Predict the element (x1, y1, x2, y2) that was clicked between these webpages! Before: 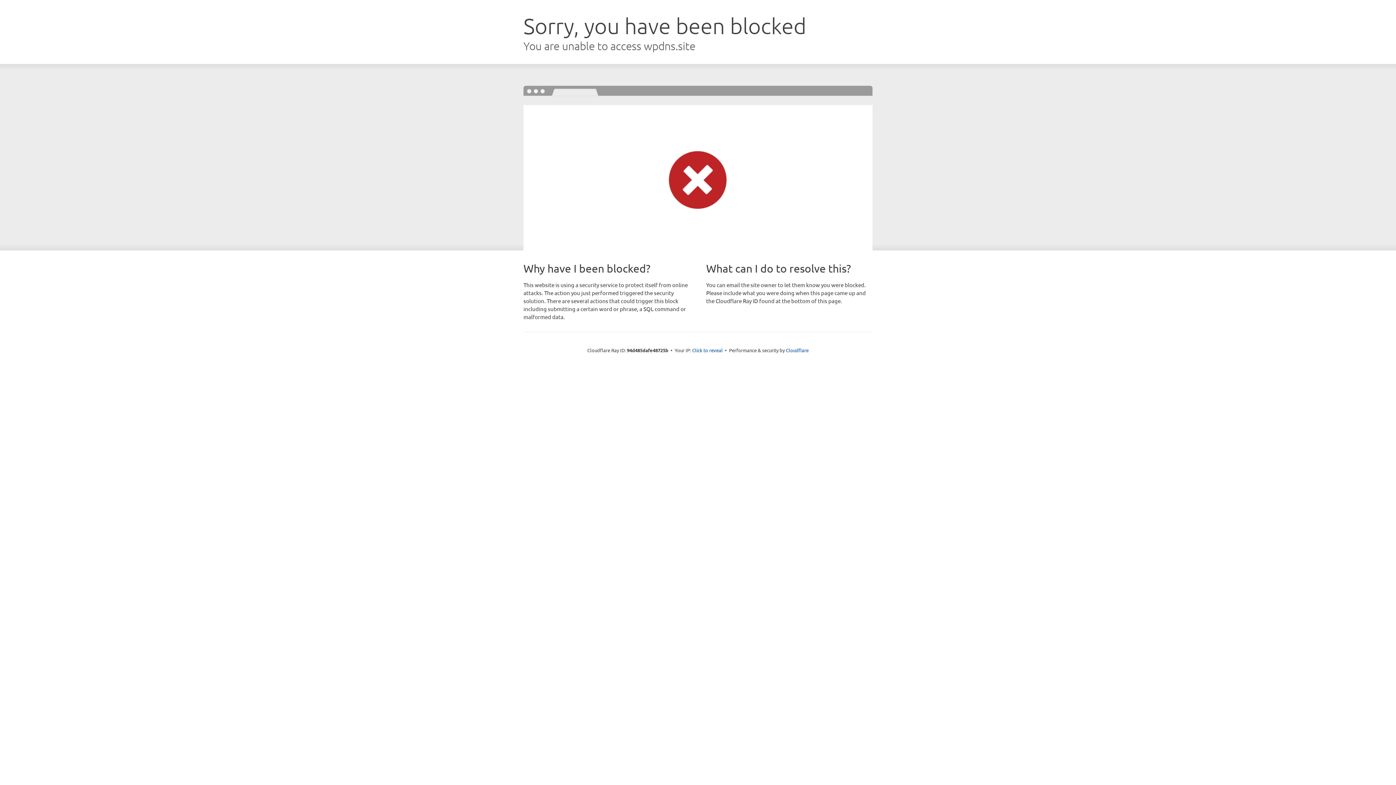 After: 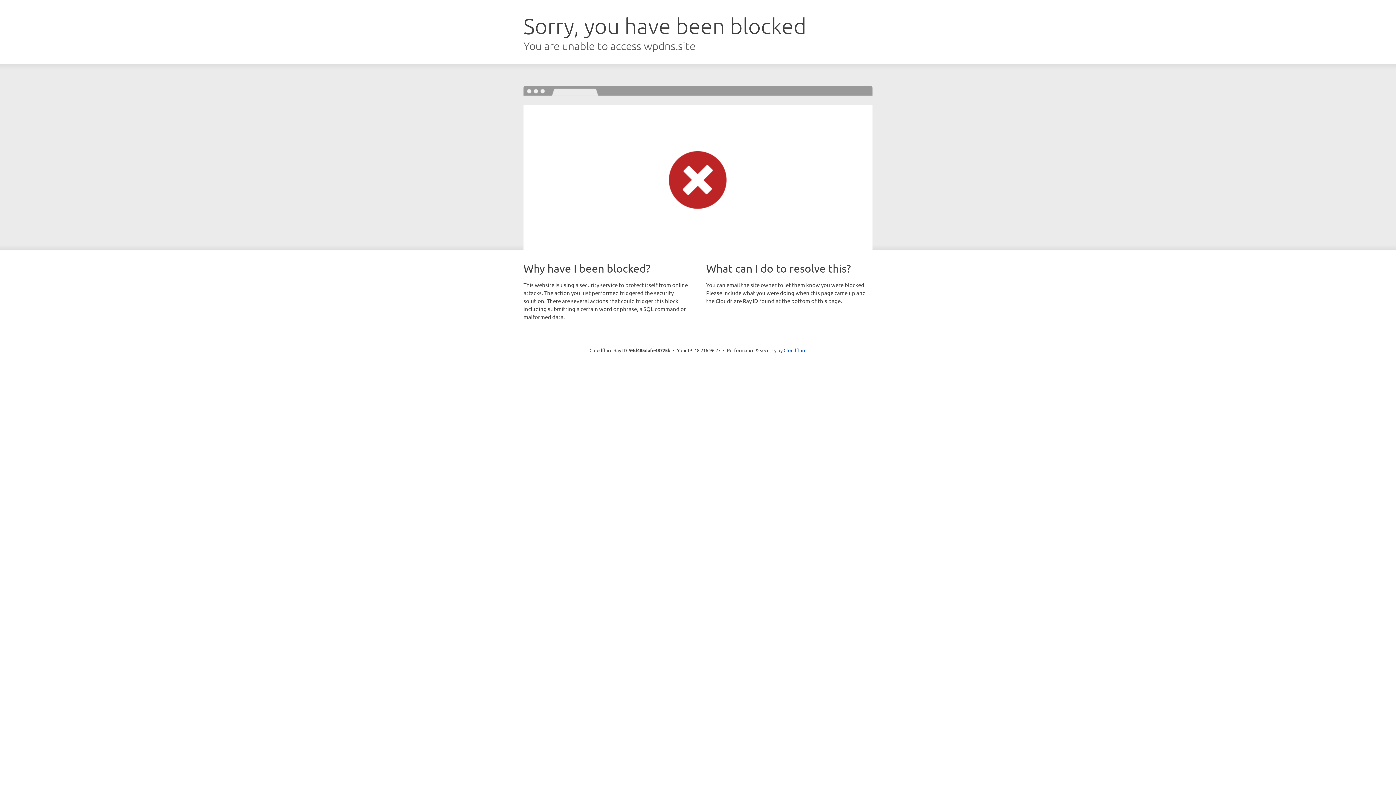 Action: bbox: (692, 346, 722, 353) label: Click to reveal